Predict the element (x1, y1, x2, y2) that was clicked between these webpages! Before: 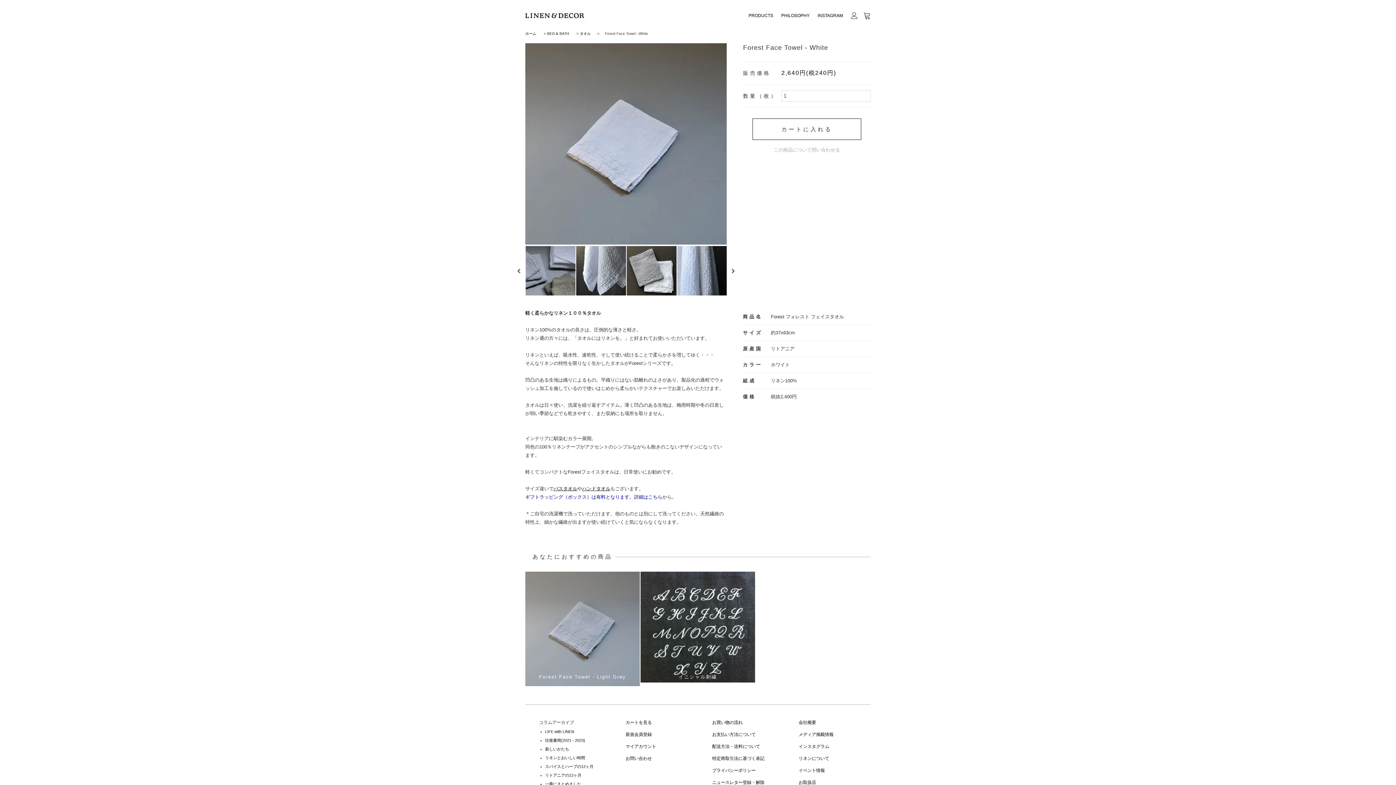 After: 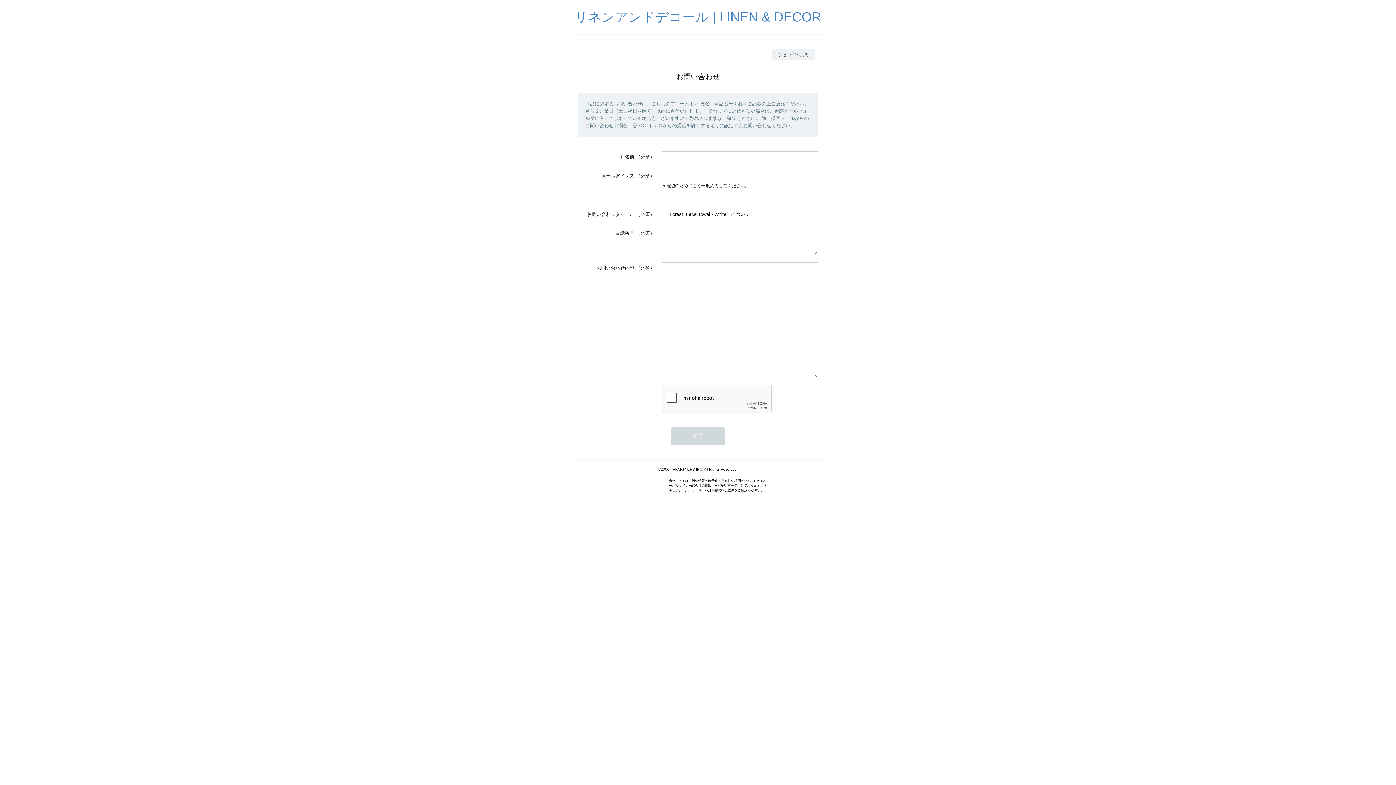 Action: bbox: (774, 147, 840, 152) label: この商品について問い合わせる